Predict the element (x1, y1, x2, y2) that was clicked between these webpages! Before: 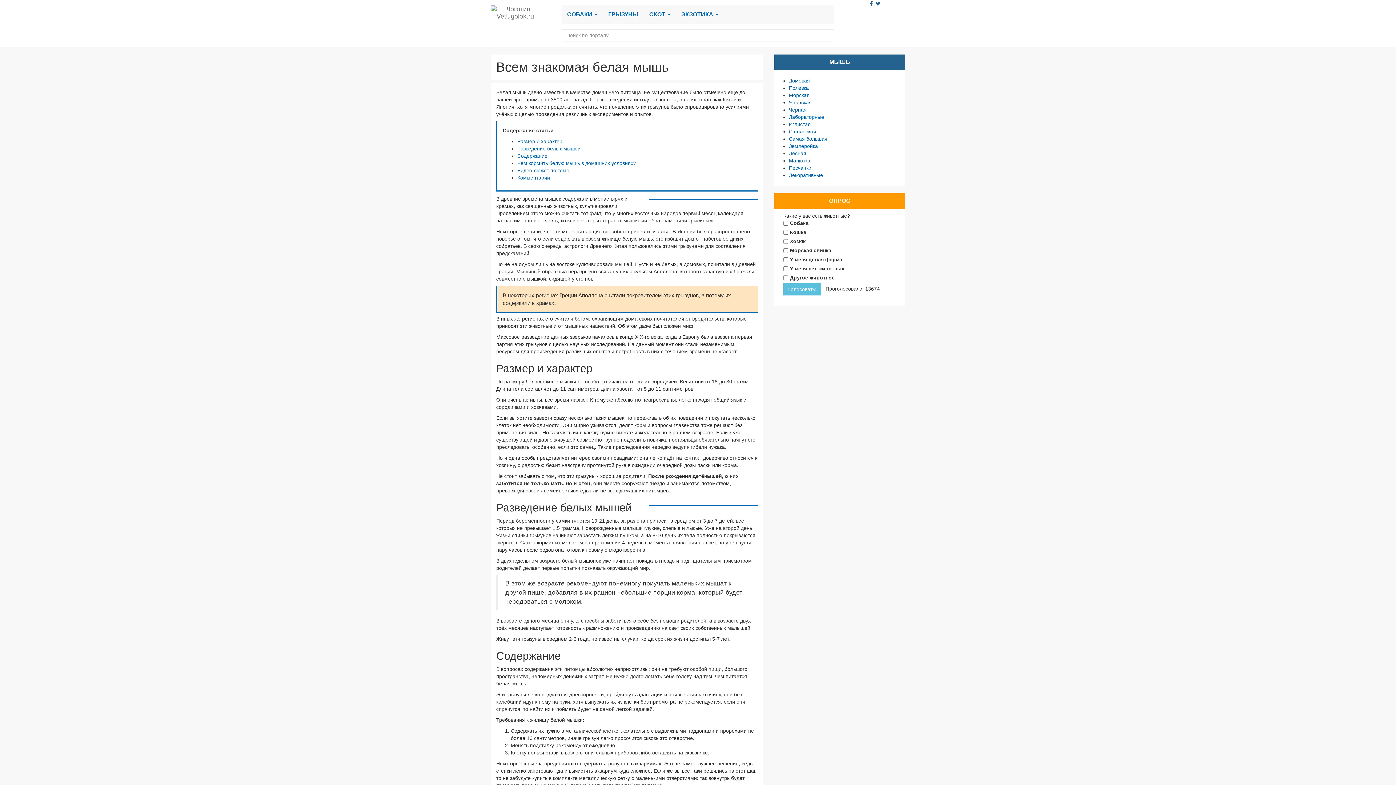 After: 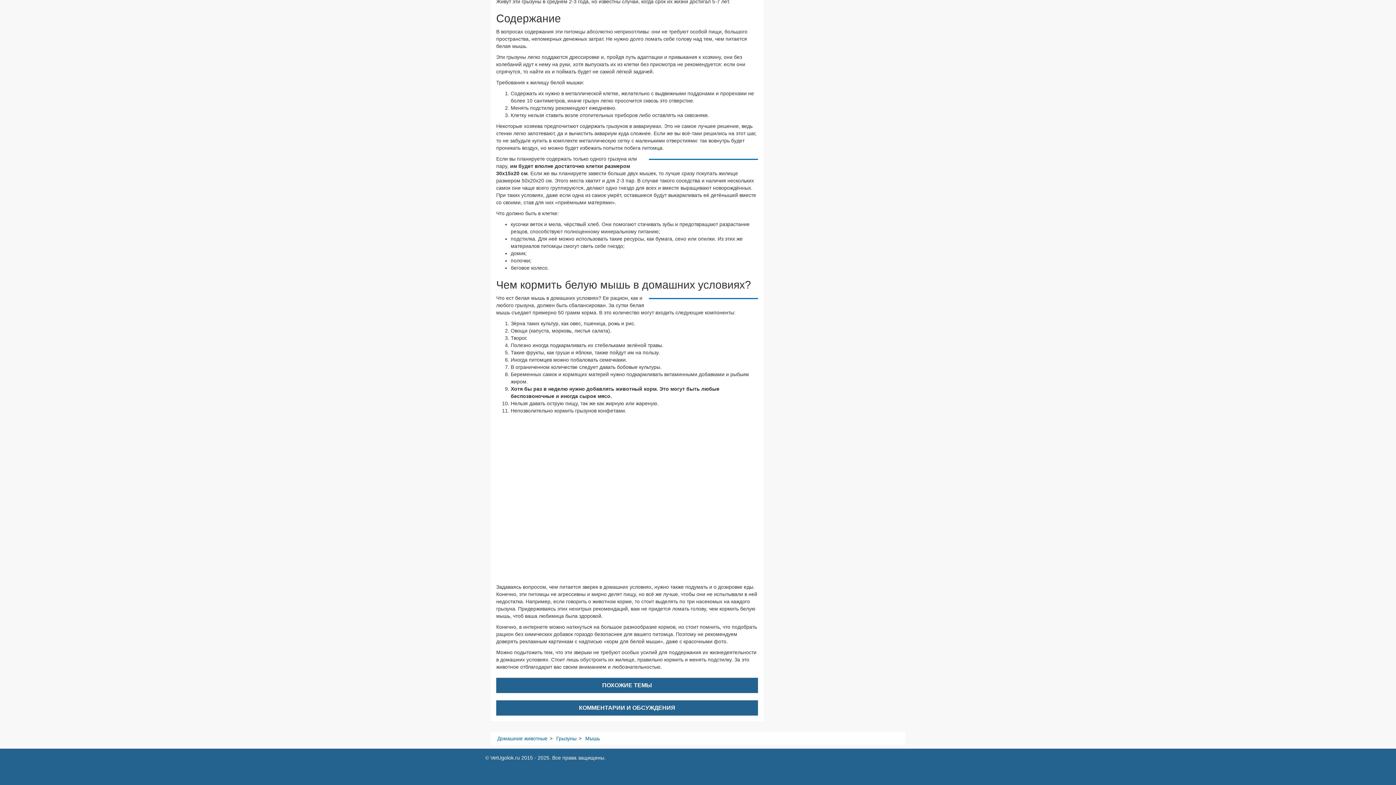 Action: bbox: (517, 167, 569, 173) label: Видео-сюжет по теме